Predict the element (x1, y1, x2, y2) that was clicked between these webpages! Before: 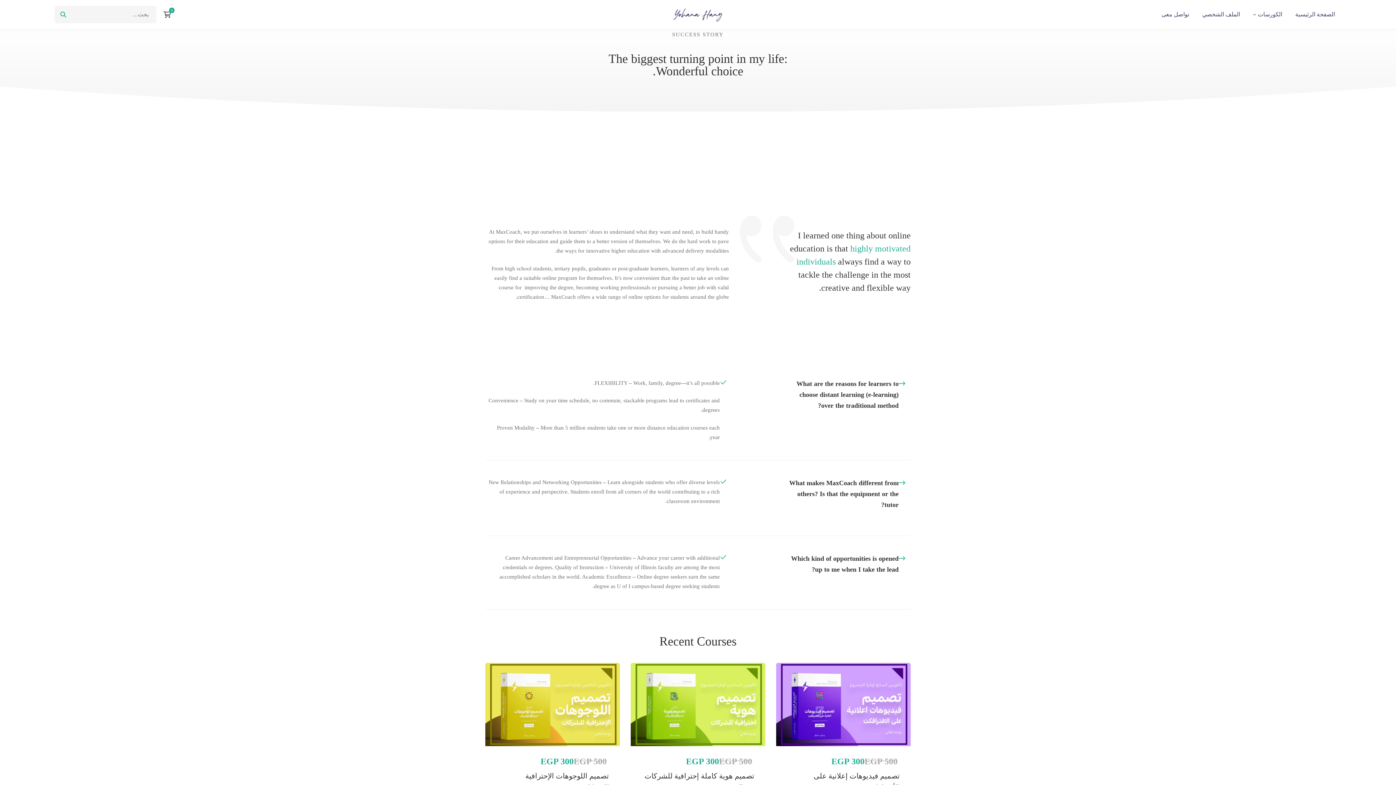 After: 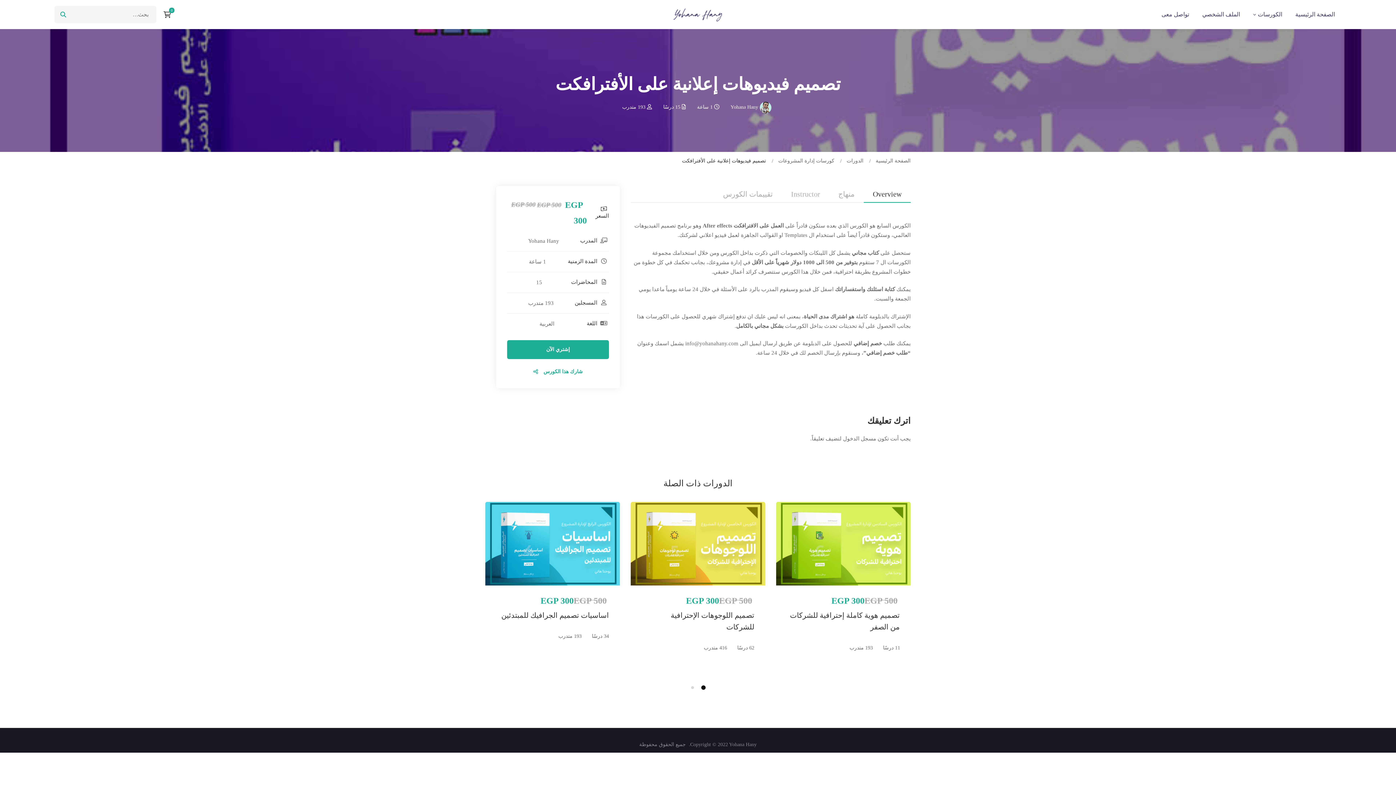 Action: bbox: (776, 663, 910, 746)